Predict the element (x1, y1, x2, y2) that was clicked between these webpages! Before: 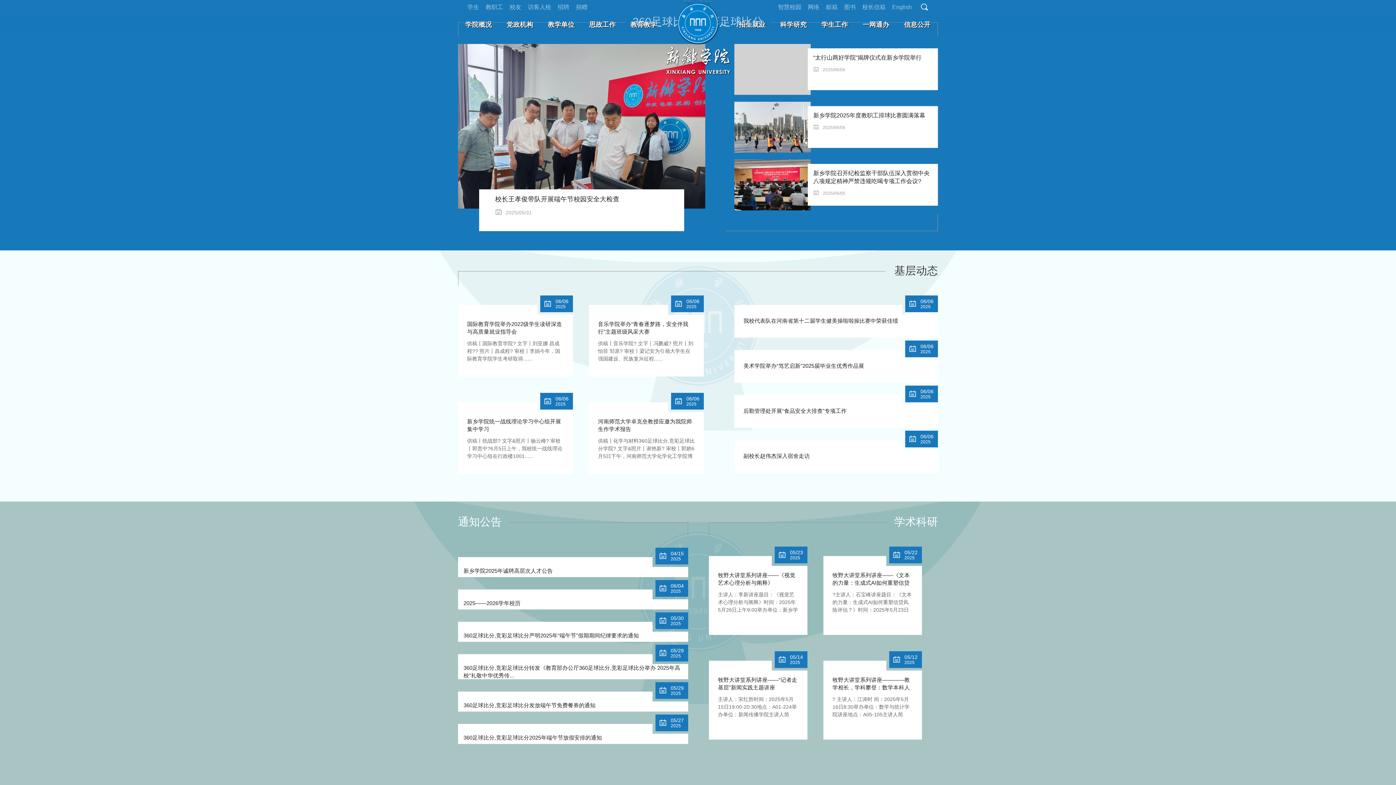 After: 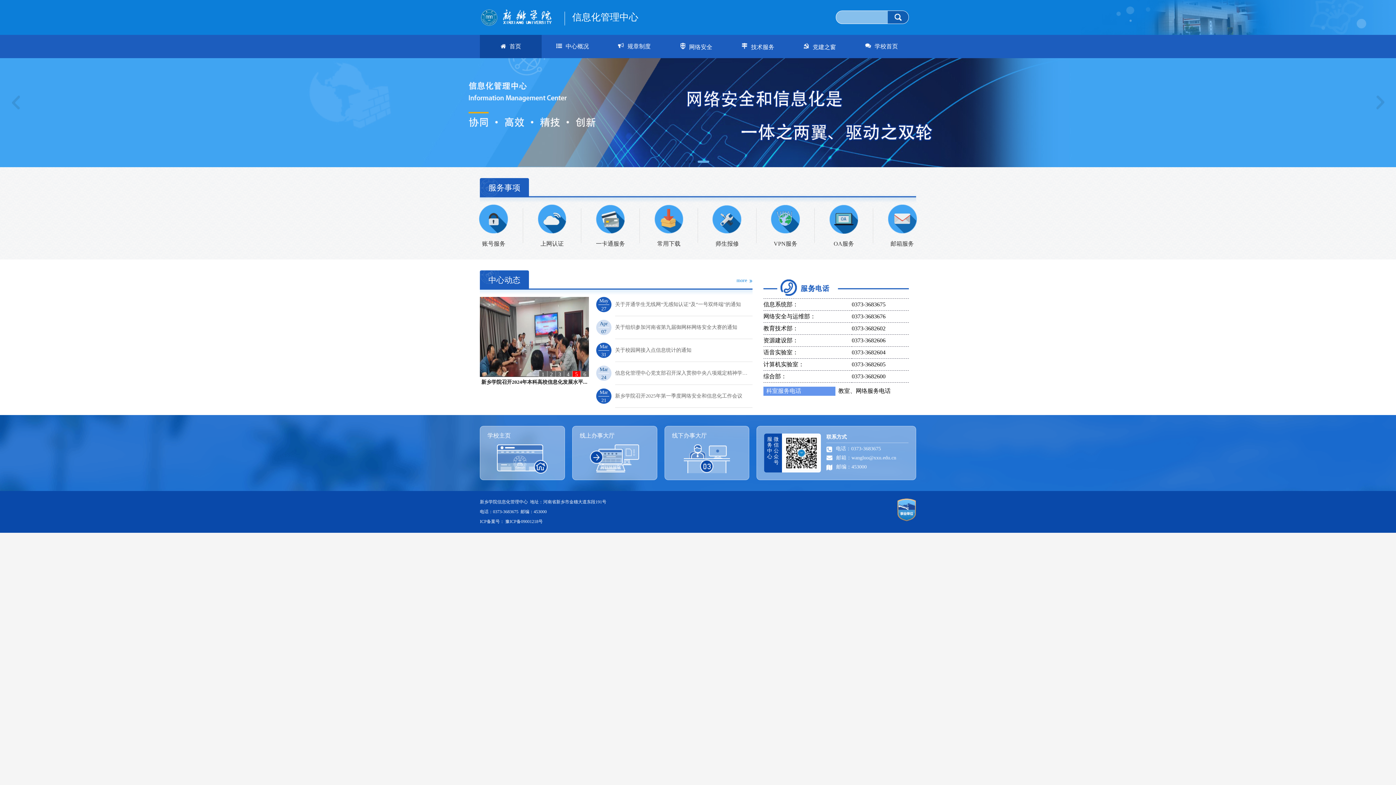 Action: bbox: (808, 0, 819, 14) label: 网络